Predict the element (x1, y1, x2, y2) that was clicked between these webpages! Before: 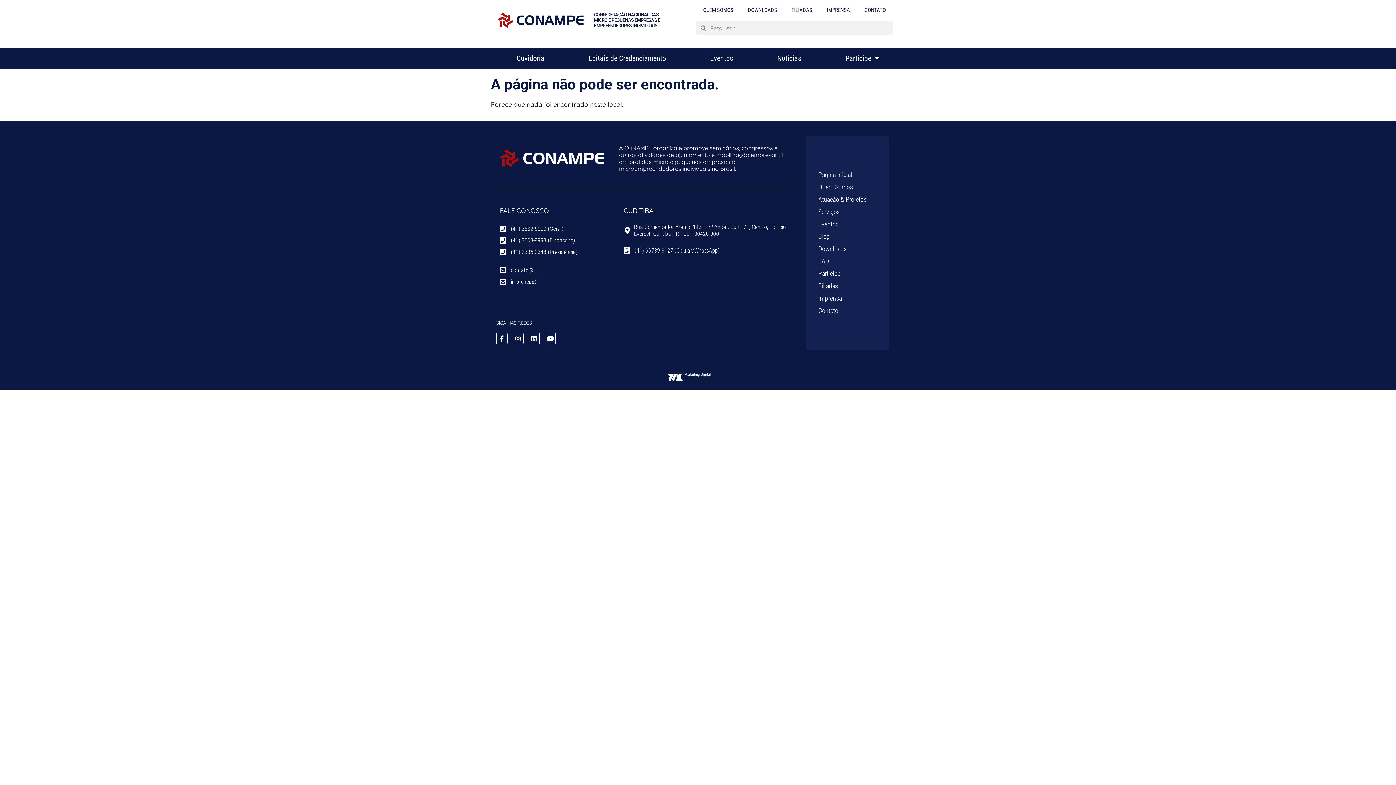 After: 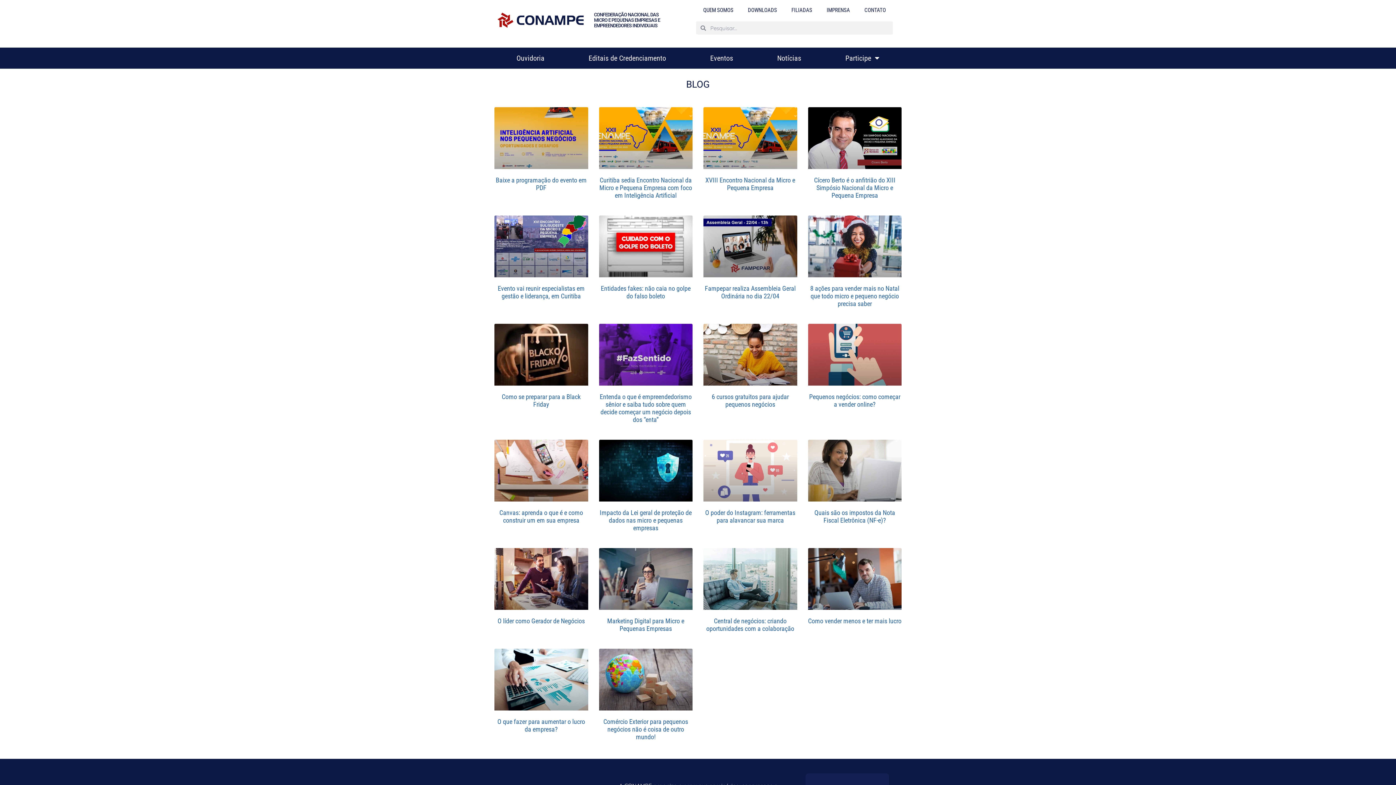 Action: bbox: (755, 53, 823, 63) label: Notícias